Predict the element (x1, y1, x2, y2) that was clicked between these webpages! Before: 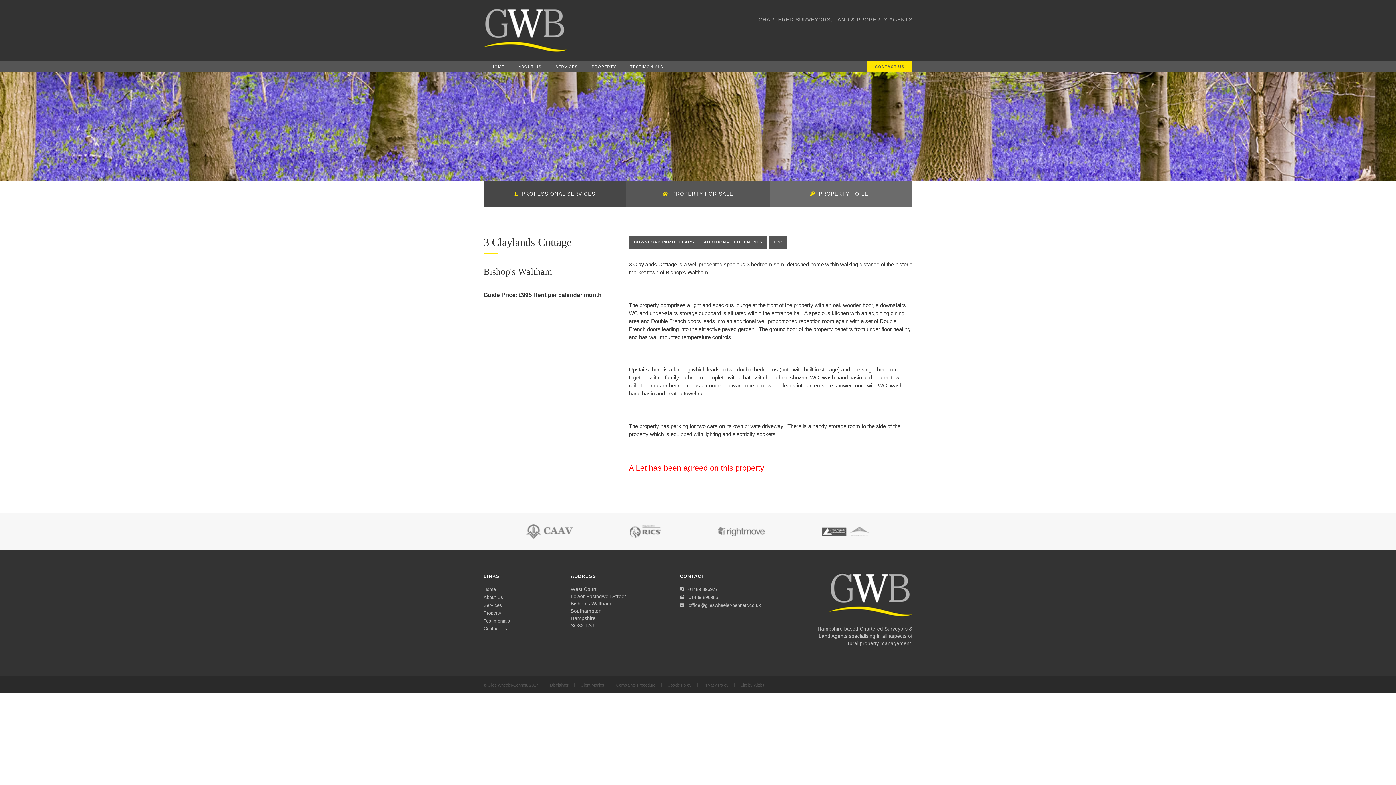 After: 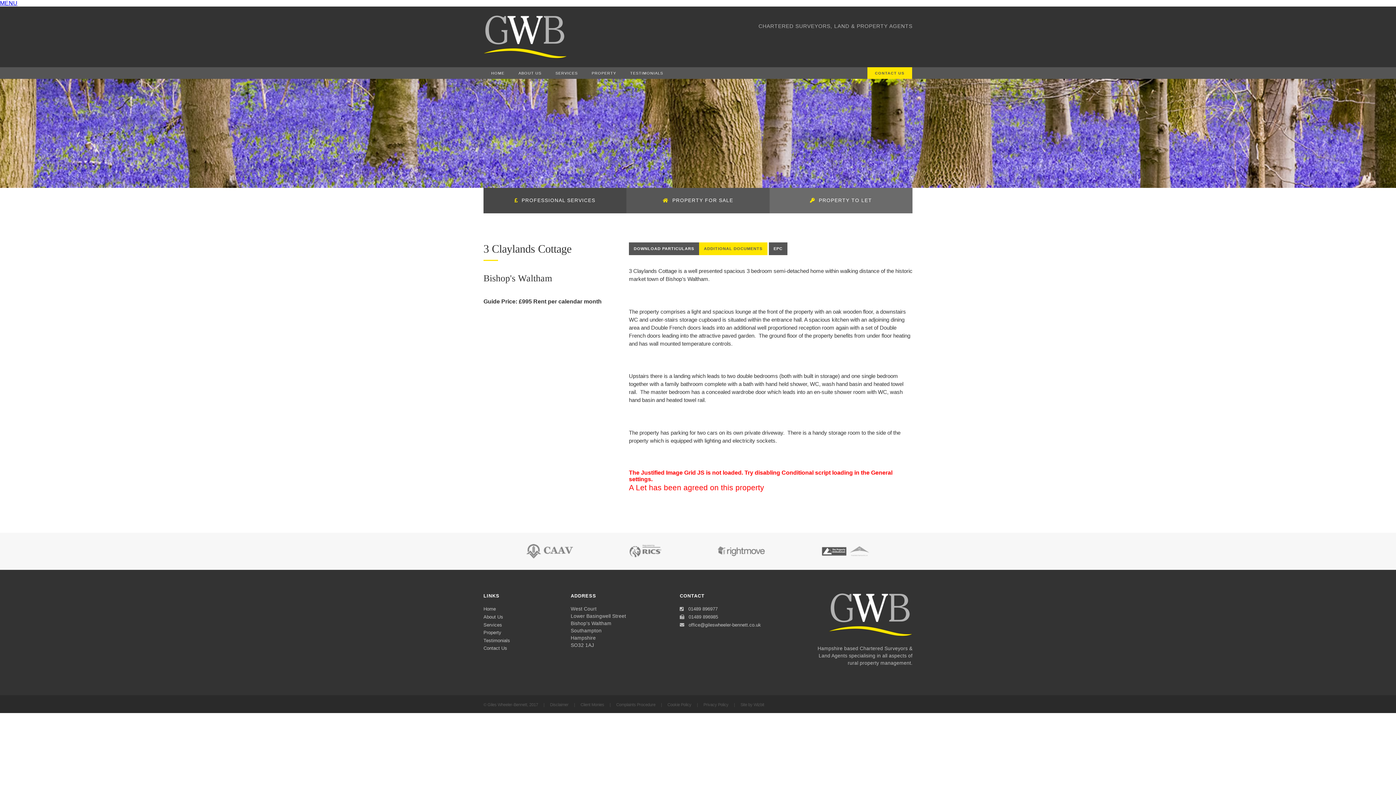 Action: label: ADDITIONAL DOCUMENTS bbox: (699, 236, 767, 248)